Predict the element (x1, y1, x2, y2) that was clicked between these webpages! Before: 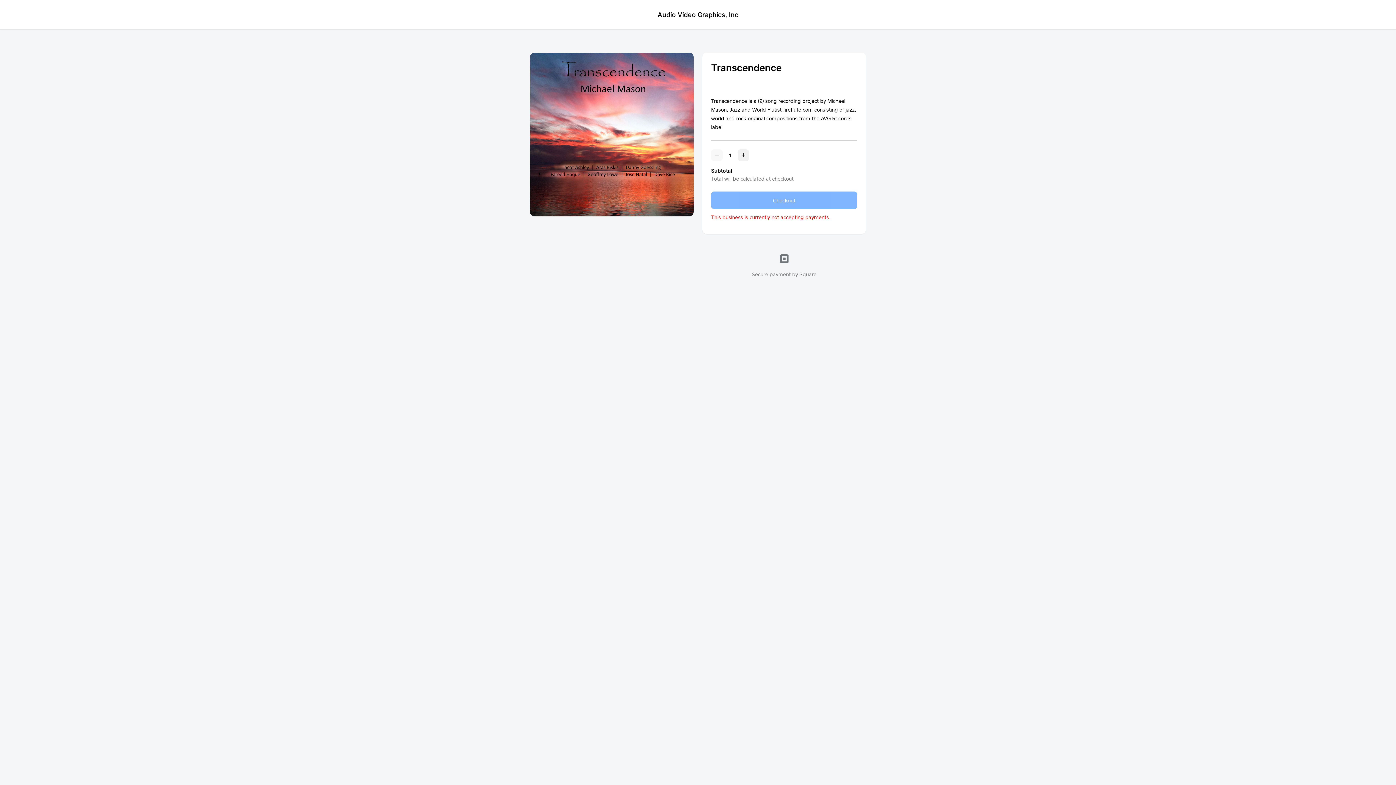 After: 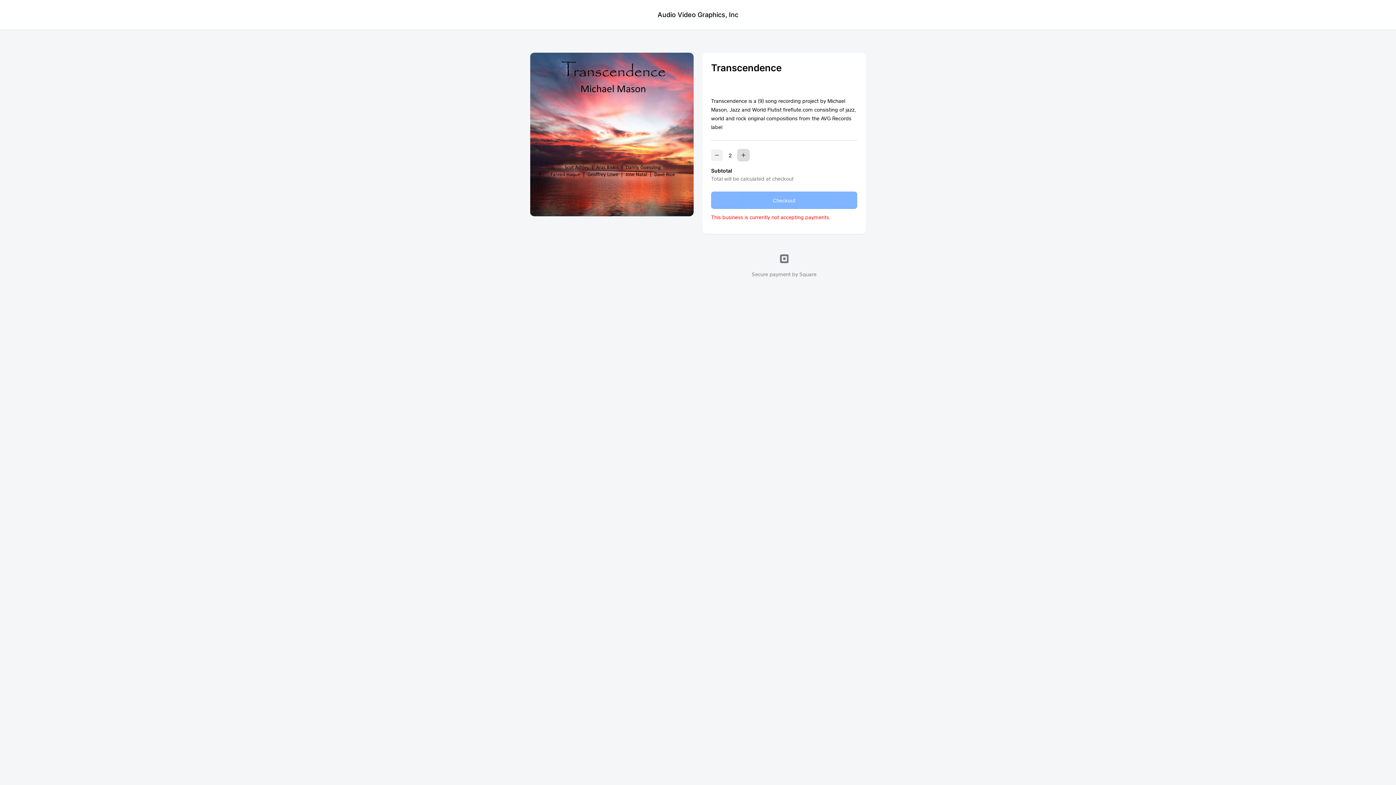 Action: bbox: (737, 149, 749, 161) label: +